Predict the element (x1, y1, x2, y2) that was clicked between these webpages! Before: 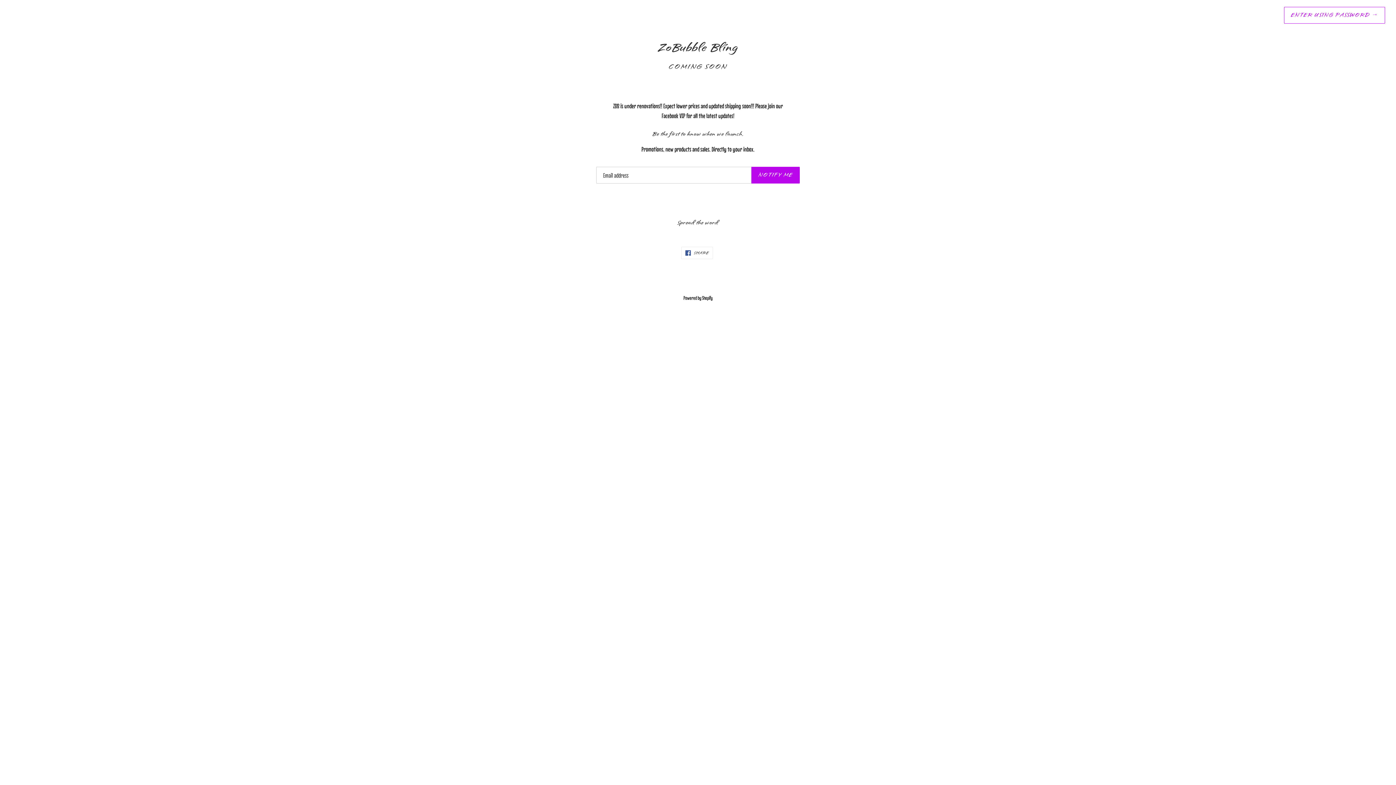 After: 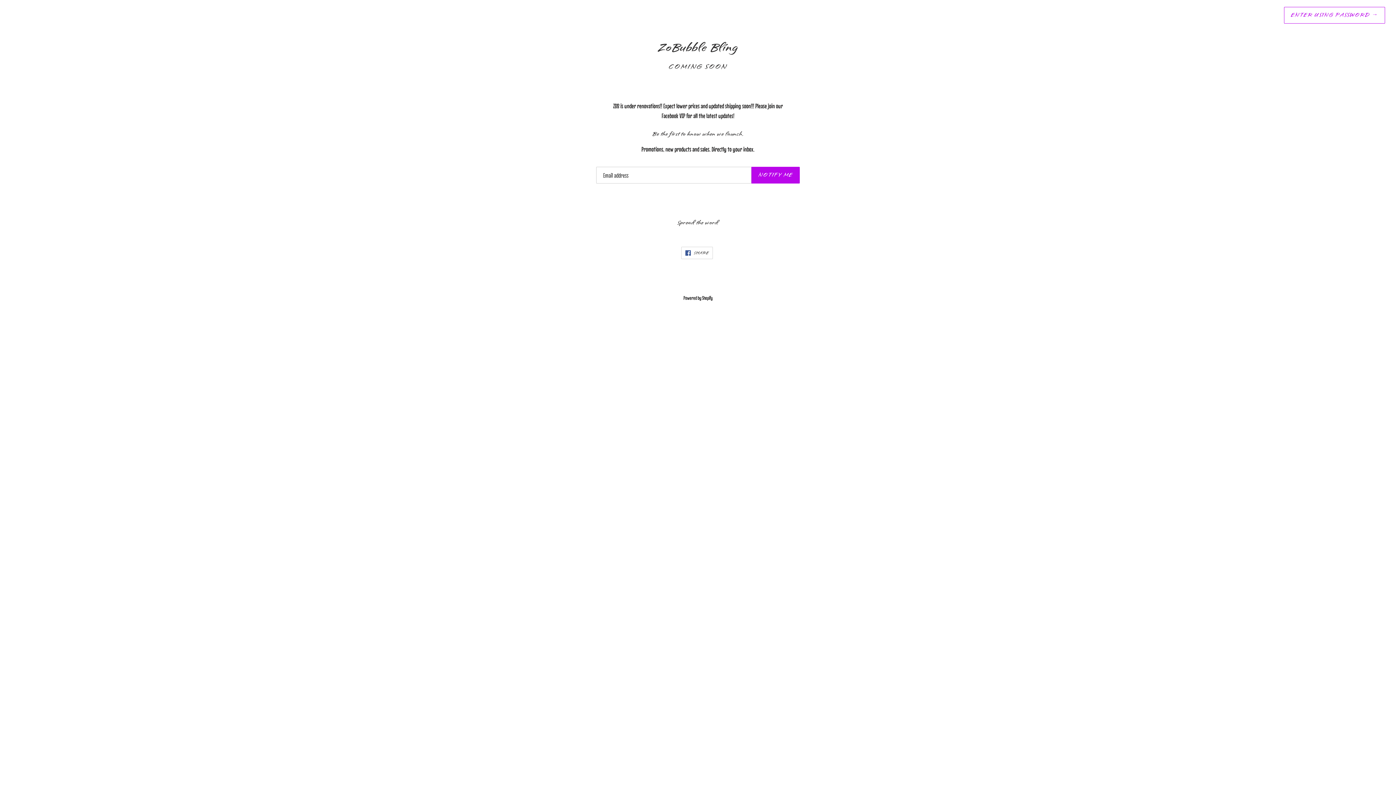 Action: label:  SHARE
SHARE ON FACEBOOK bbox: (681, 246, 713, 259)